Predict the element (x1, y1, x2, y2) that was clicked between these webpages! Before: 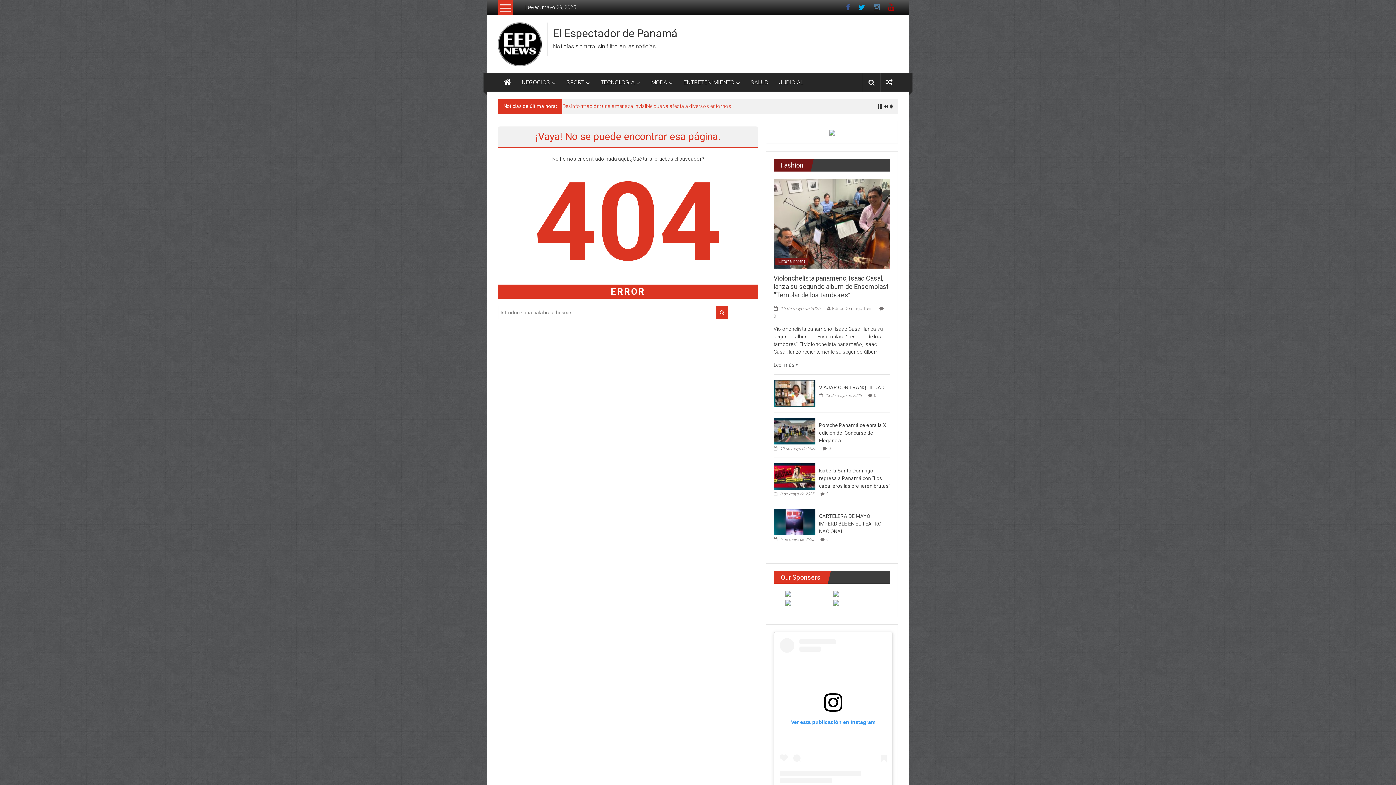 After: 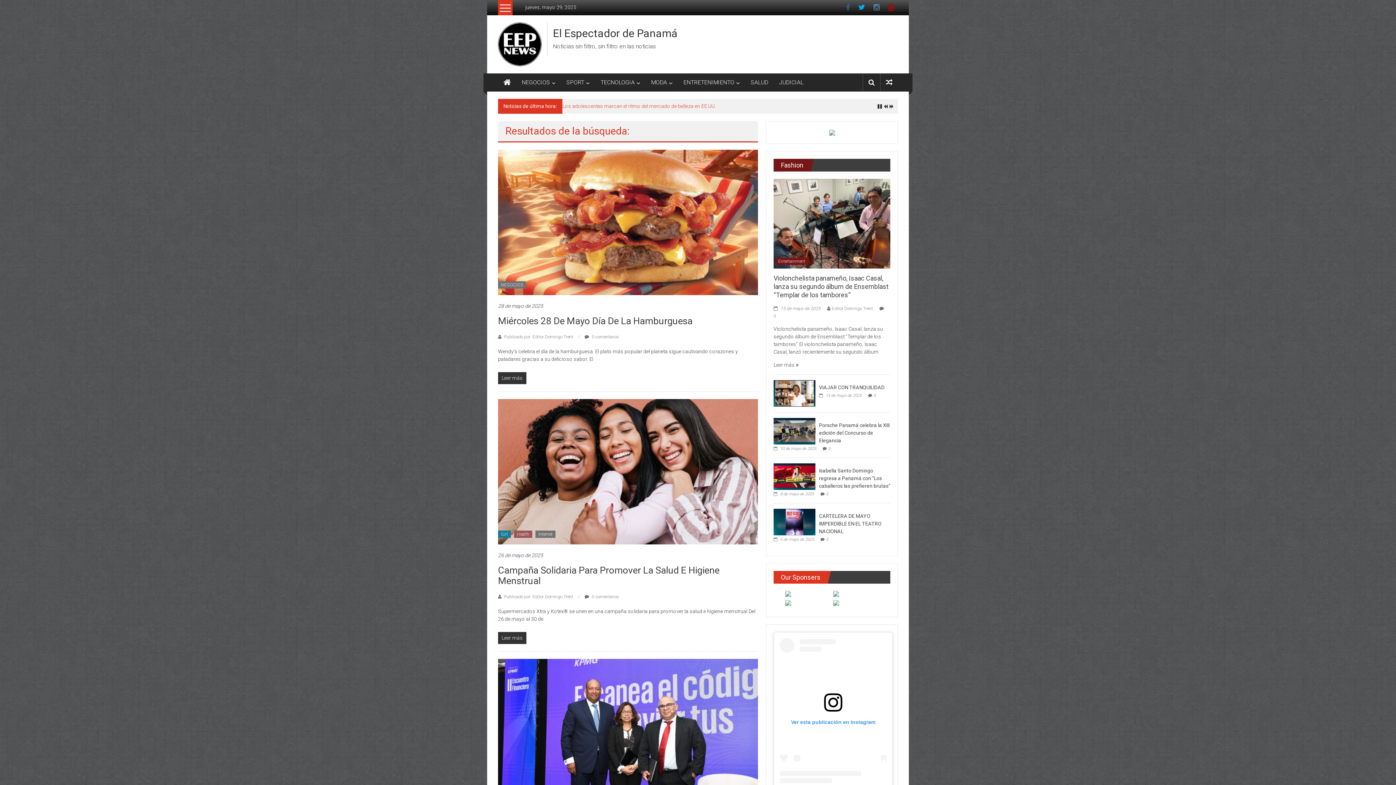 Action: bbox: (716, 306, 728, 319)